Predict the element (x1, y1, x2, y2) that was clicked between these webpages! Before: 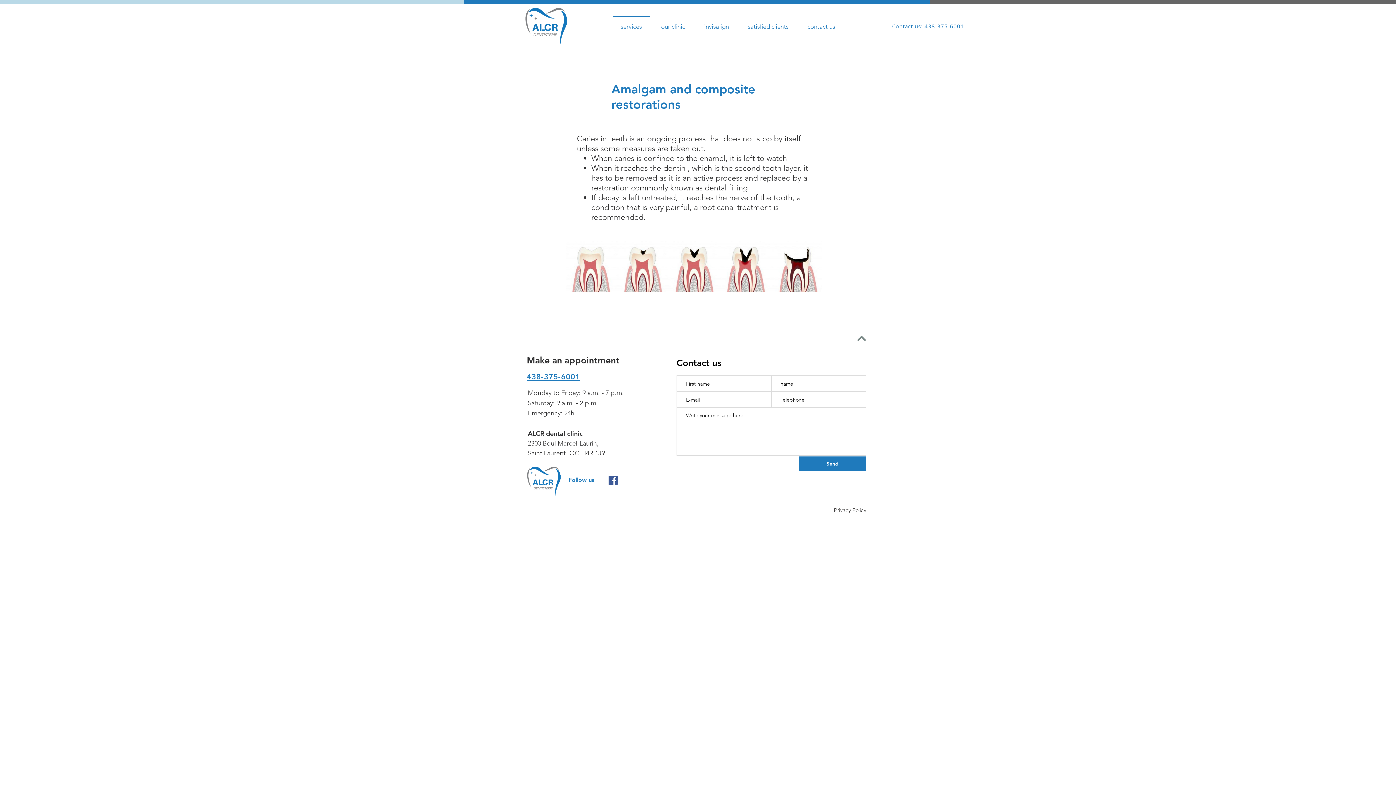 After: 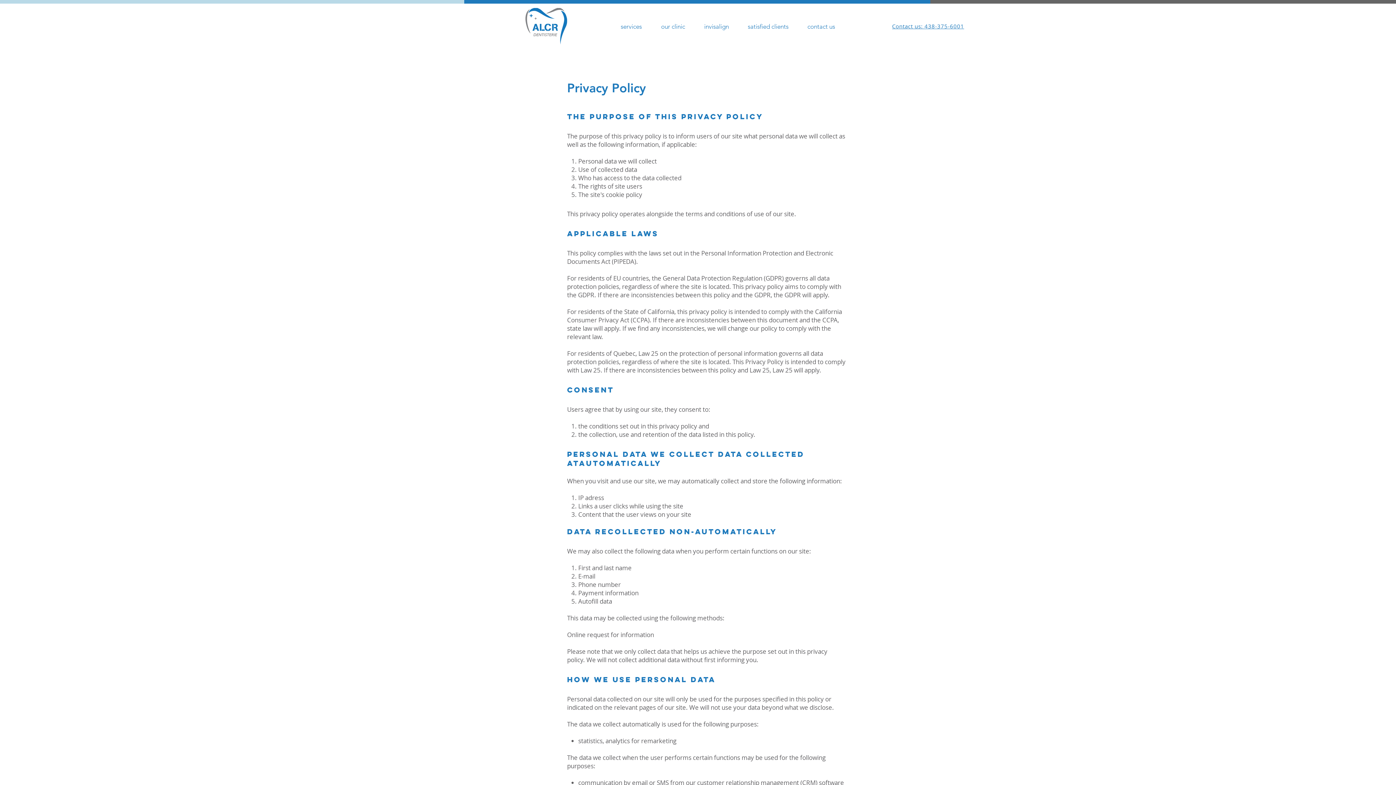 Action: label: Privacy Policy bbox: (676, 503, 866, 517)